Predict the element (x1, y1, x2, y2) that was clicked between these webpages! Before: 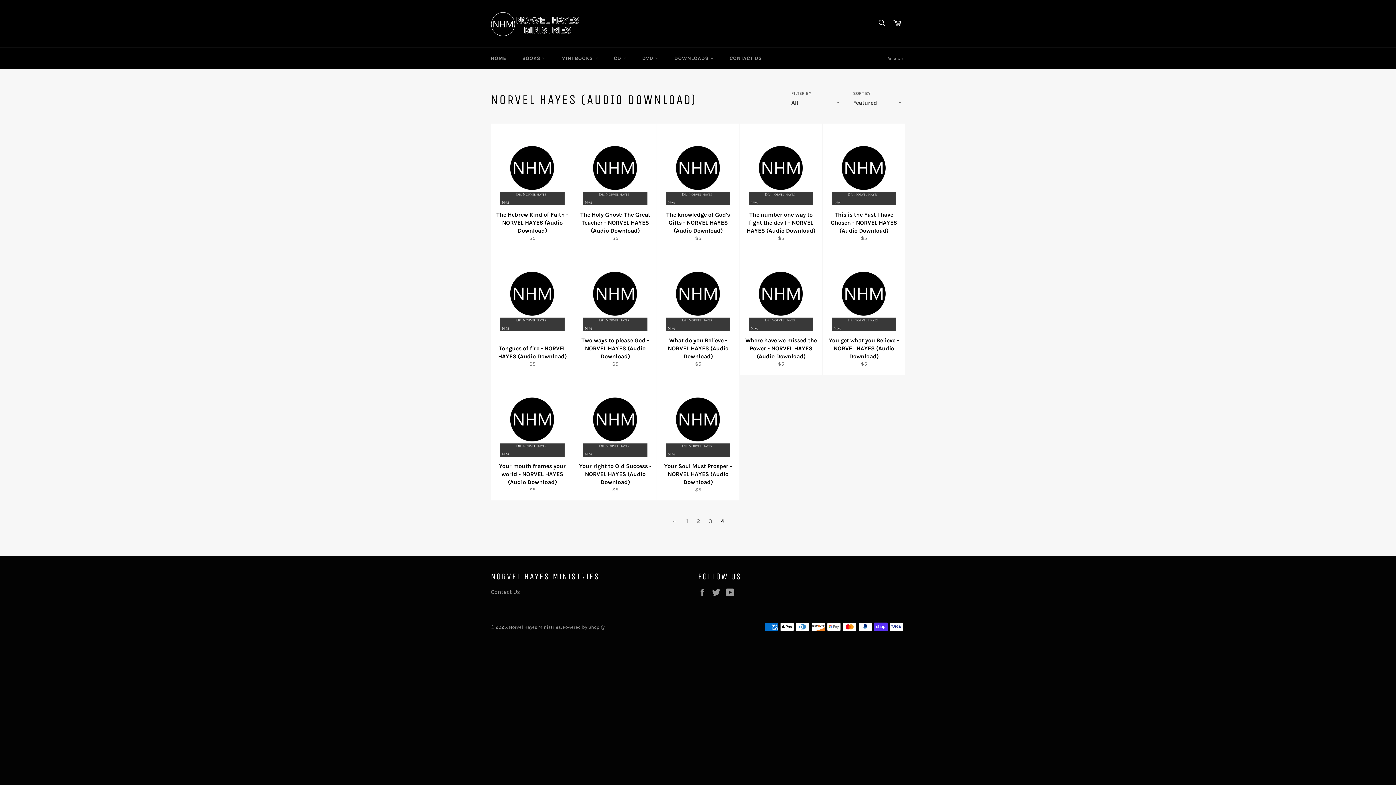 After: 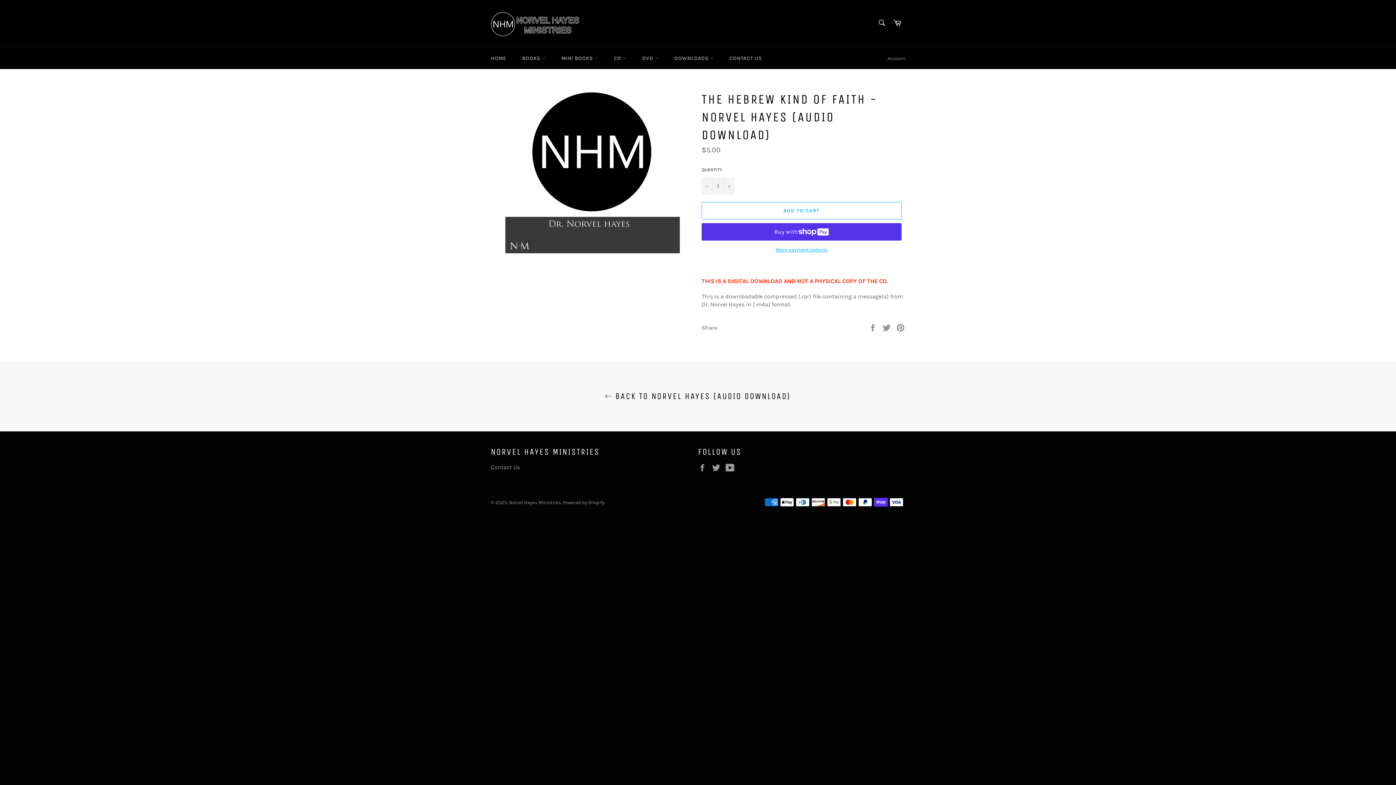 Action: bbox: (490, 123, 573, 249) label: The Hebrew Kind of Faith - NORVEL HAYES (Audio Download)
Regular price
$5